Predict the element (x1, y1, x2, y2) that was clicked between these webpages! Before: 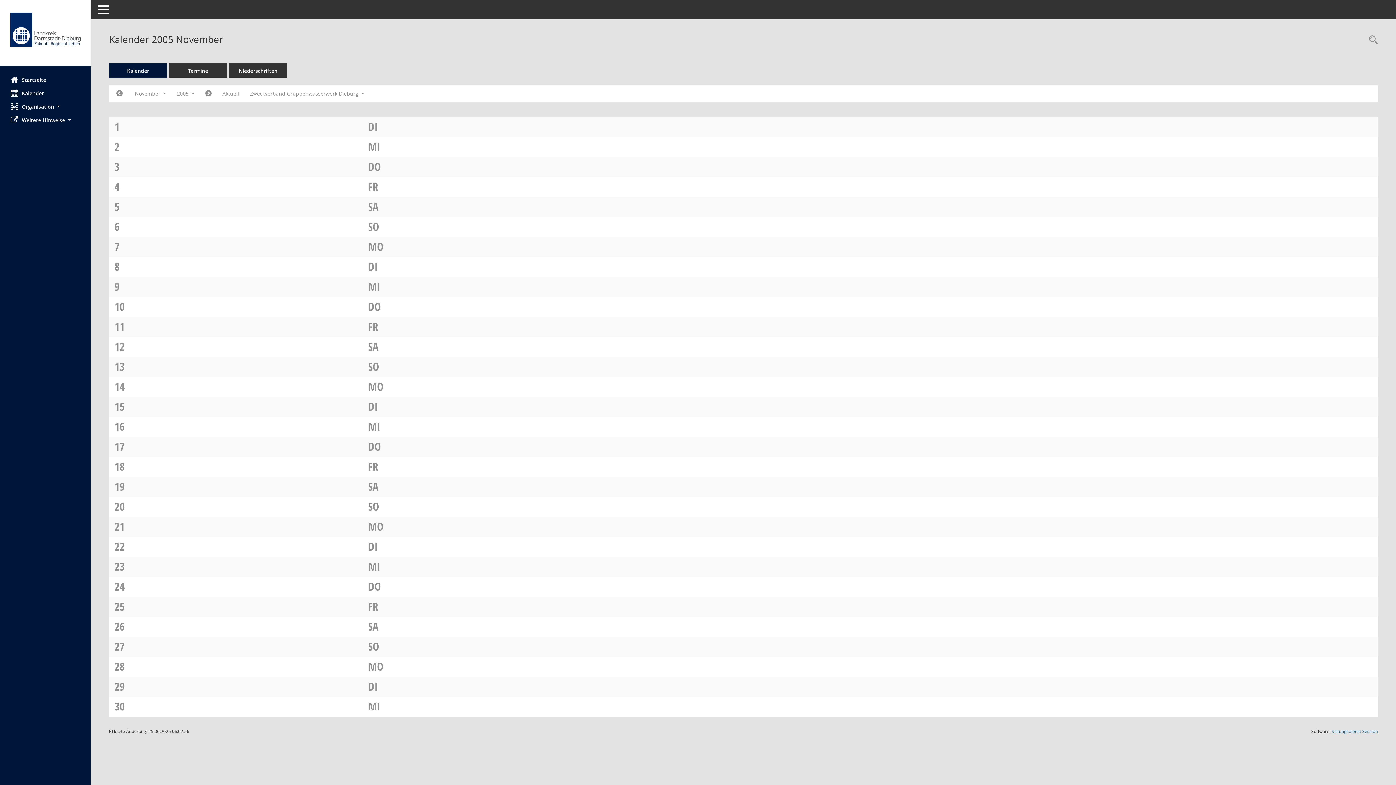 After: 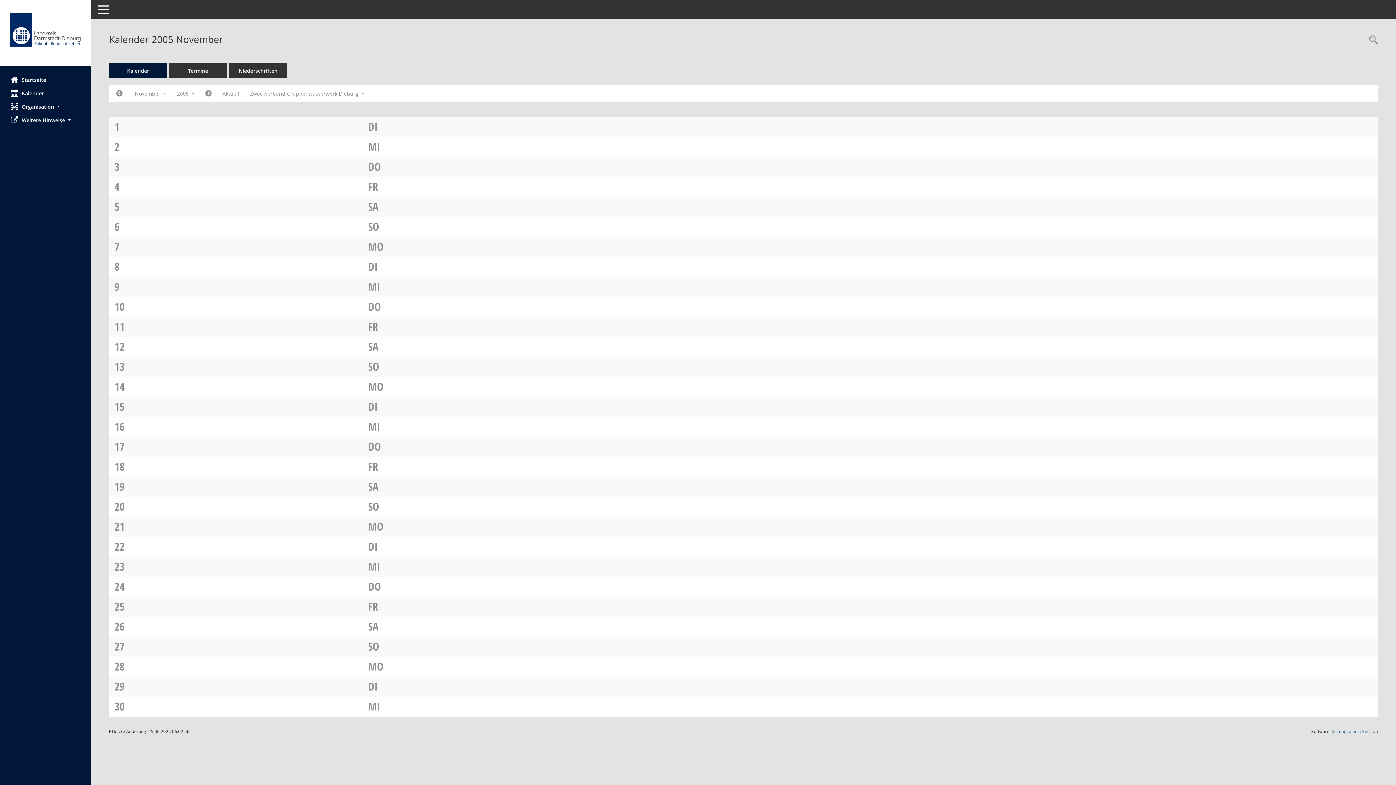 Action: label: Sitzungsdienst Session
(Wird in neuem Fenster geöffnet) bbox: (1332, 728, 1378, 734)